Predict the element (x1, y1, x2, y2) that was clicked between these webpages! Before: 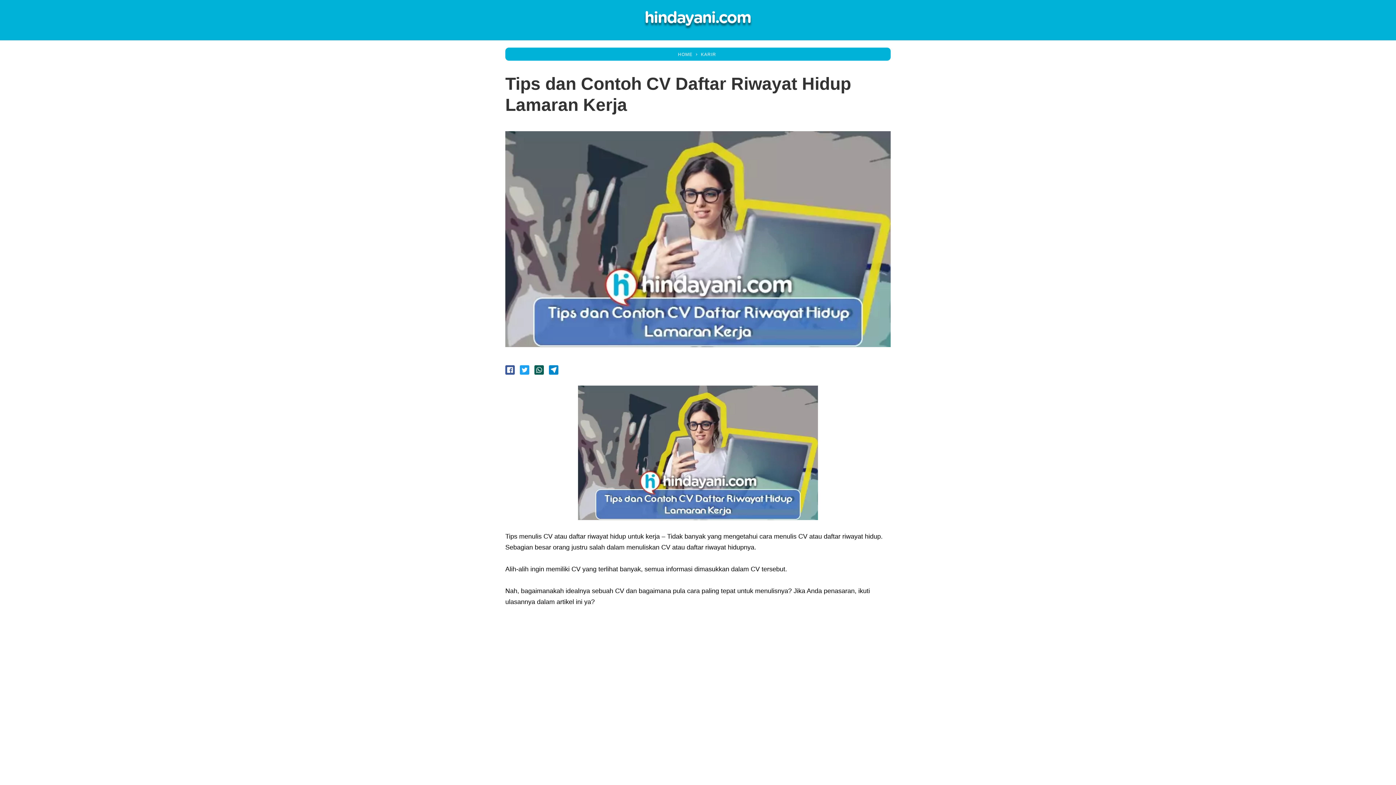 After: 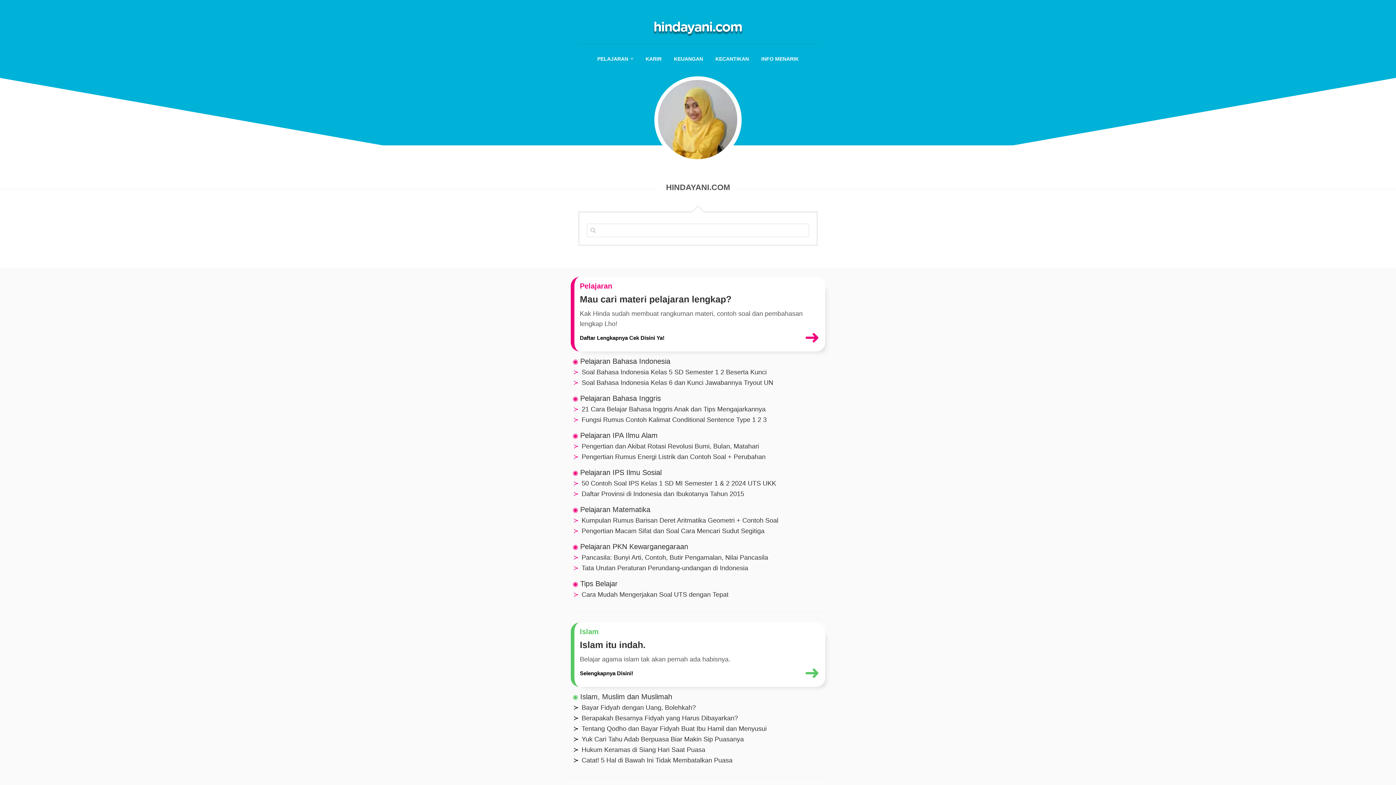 Action: bbox: (643, 6, 752, 33)